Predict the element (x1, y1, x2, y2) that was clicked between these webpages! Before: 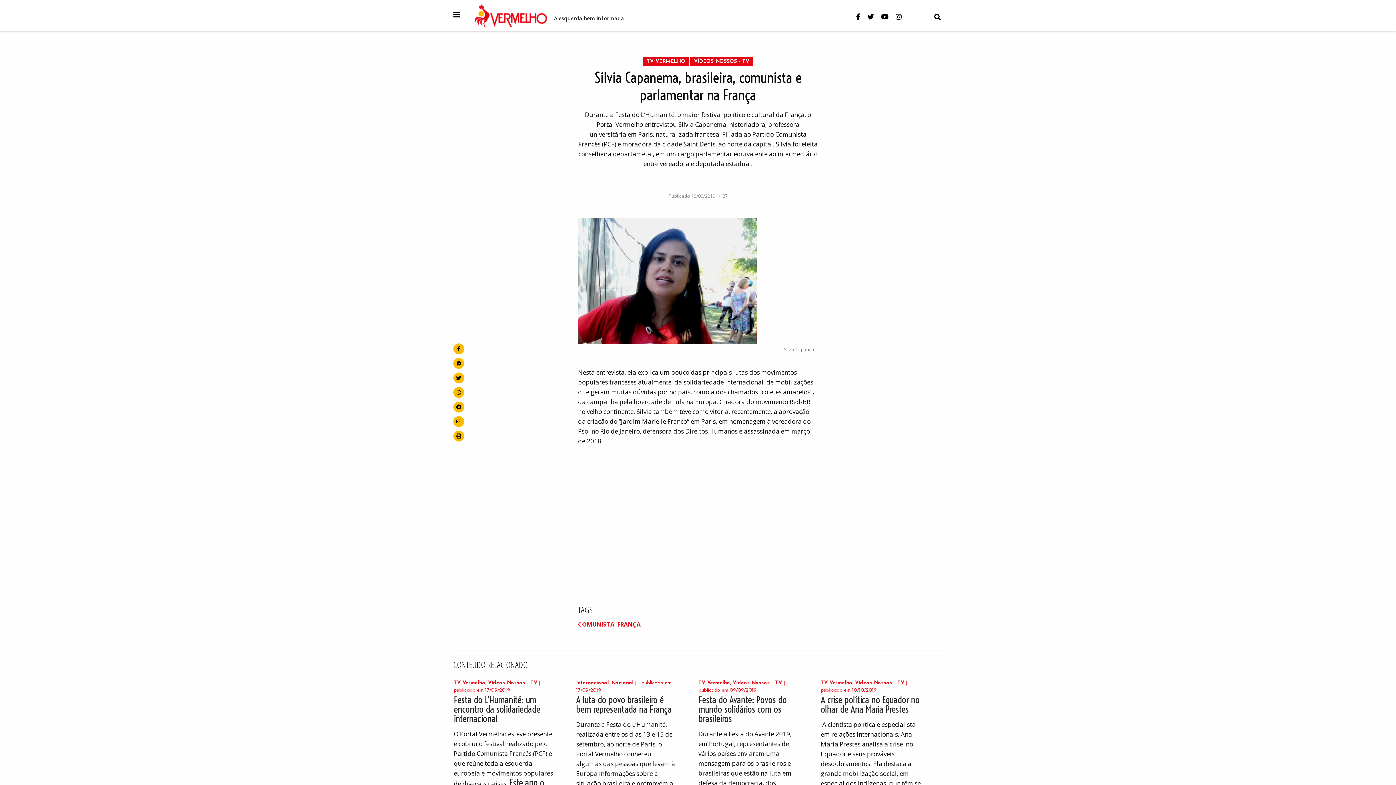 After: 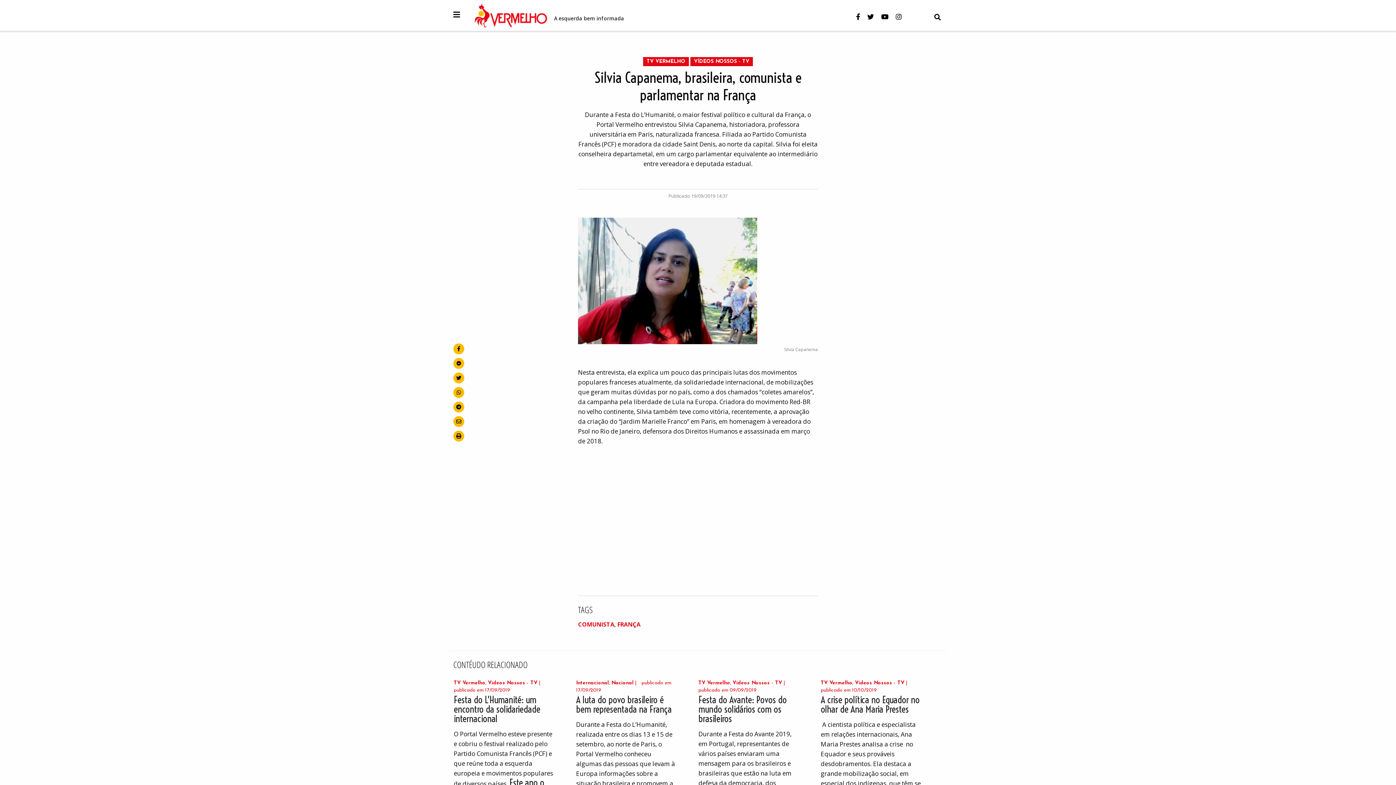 Action: bbox: (856, 12, 867, 21)